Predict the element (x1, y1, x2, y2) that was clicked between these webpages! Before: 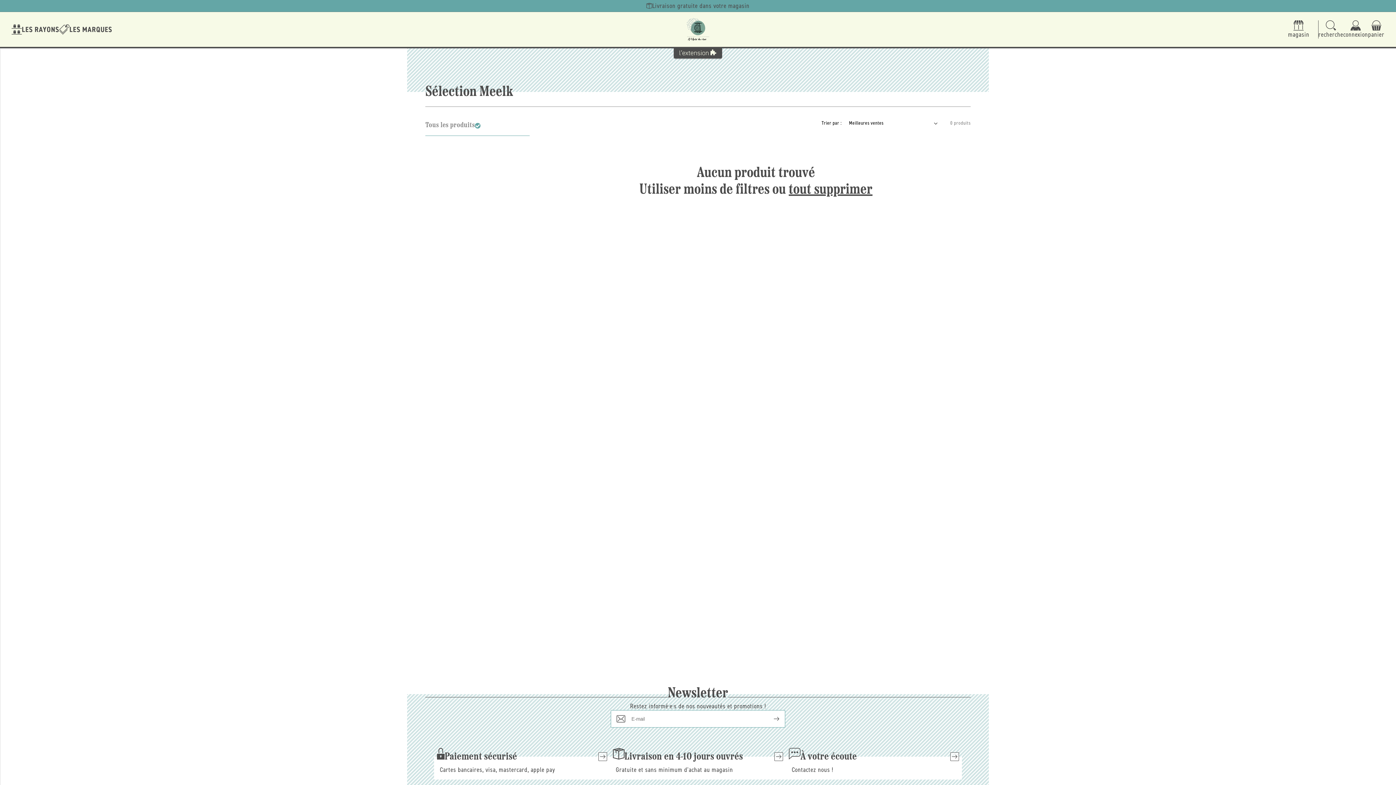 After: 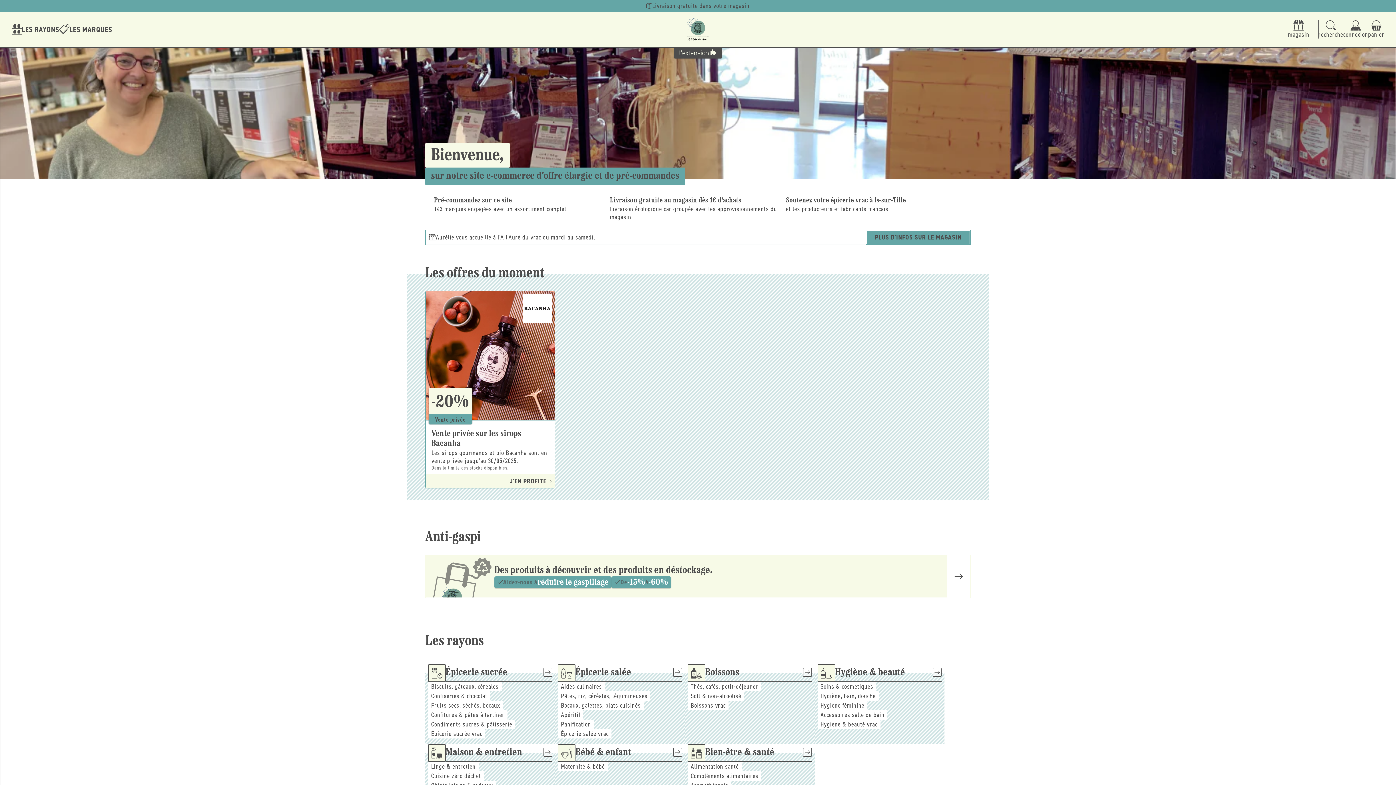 Action: bbox: (654, 17, 741, 41)